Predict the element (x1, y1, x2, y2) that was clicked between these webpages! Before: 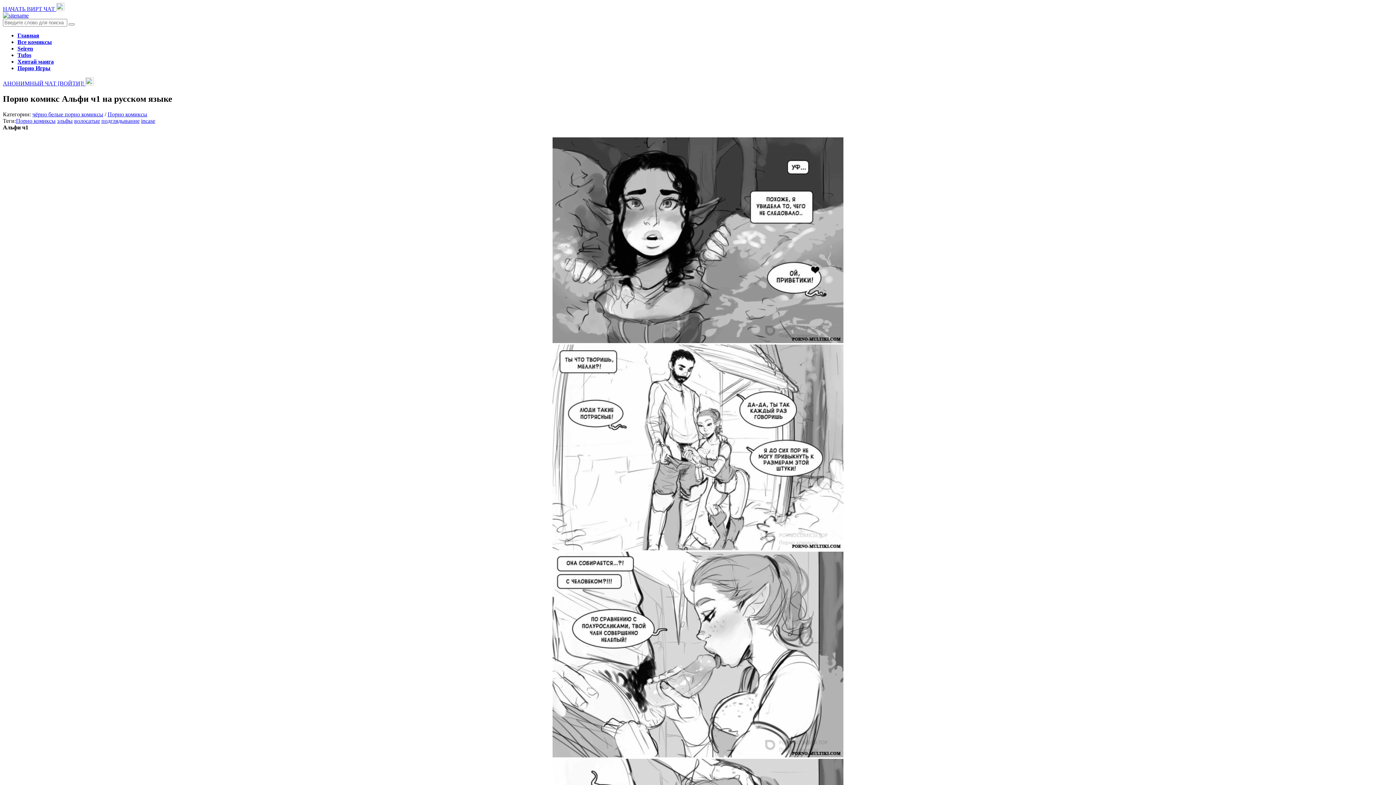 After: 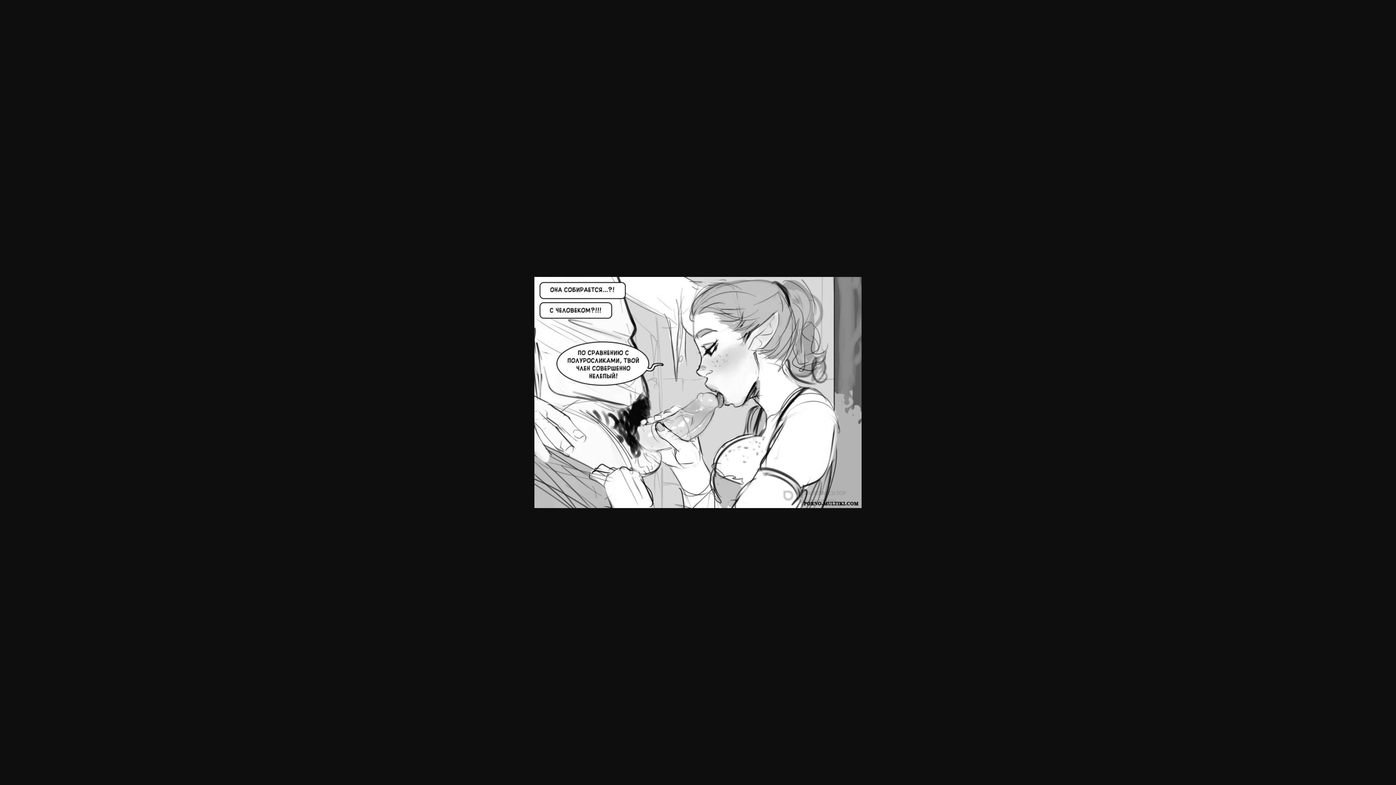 Action: bbox: (552, 752, 843, 758)